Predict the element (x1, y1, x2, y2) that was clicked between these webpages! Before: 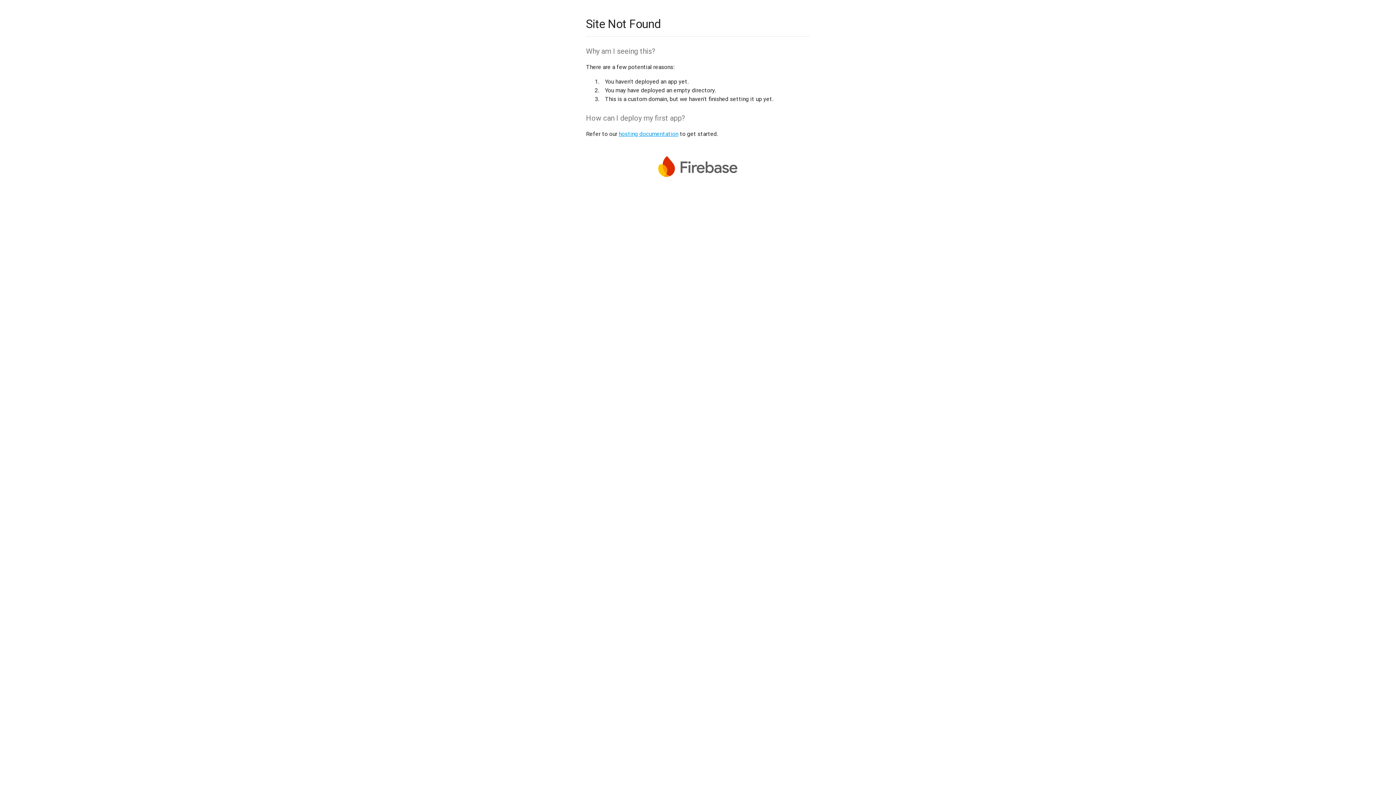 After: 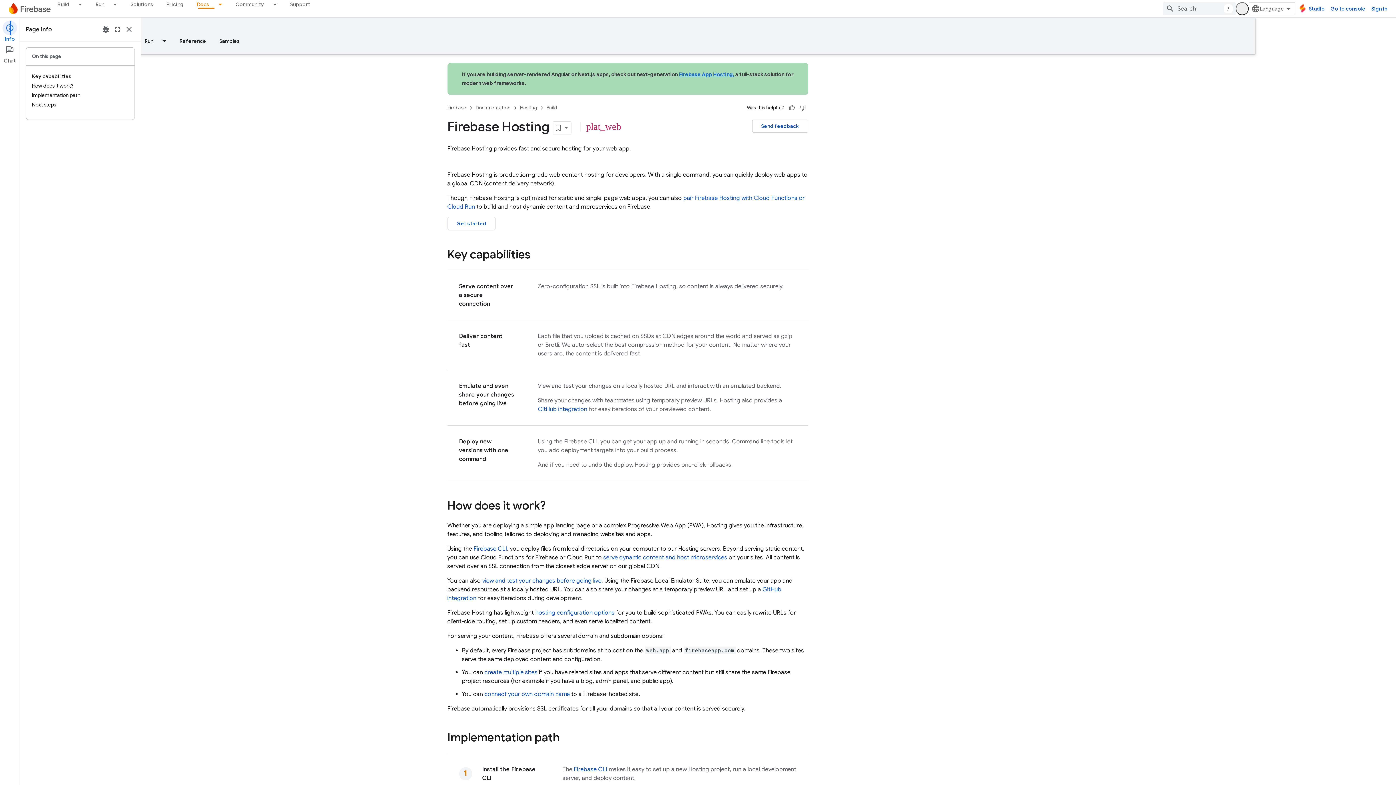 Action: bbox: (618, 130, 678, 137) label: hosting documentation